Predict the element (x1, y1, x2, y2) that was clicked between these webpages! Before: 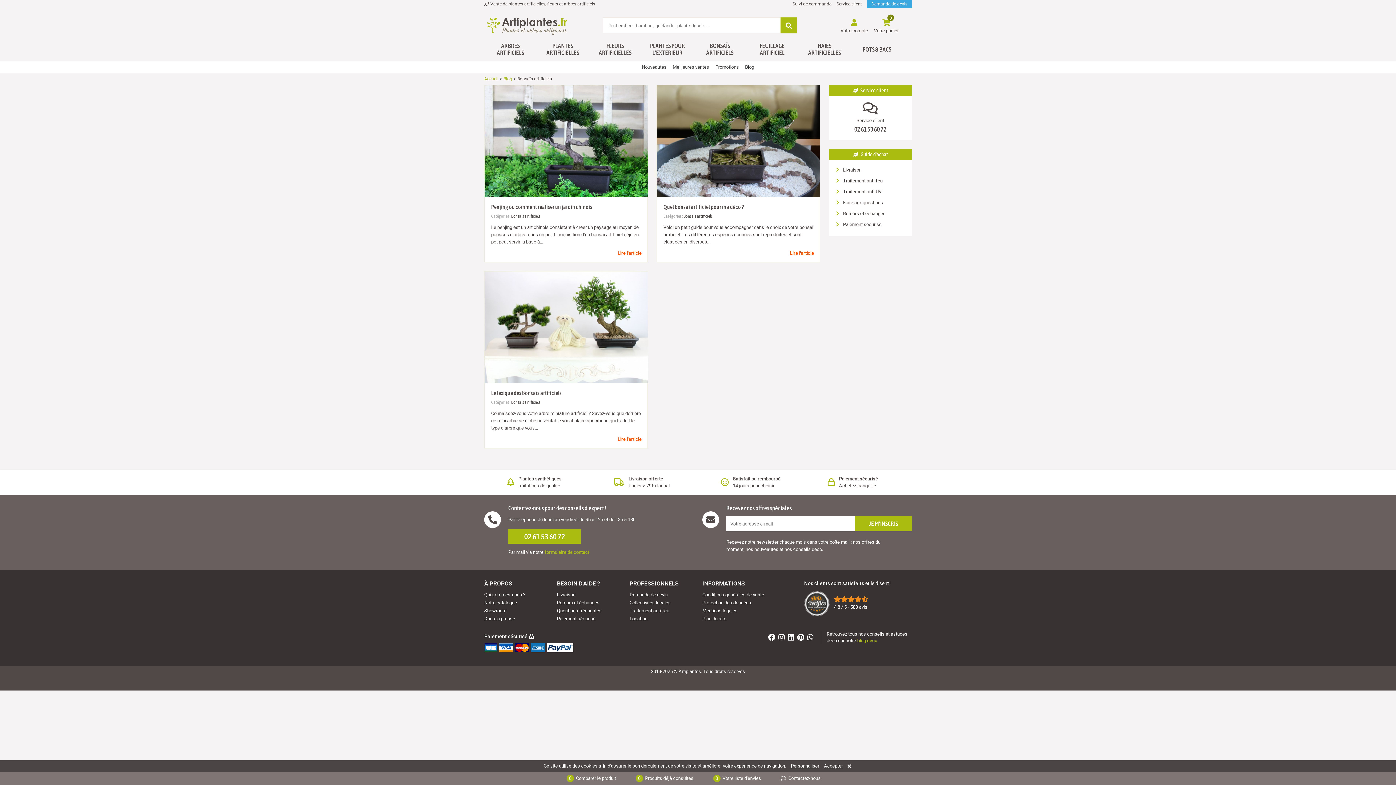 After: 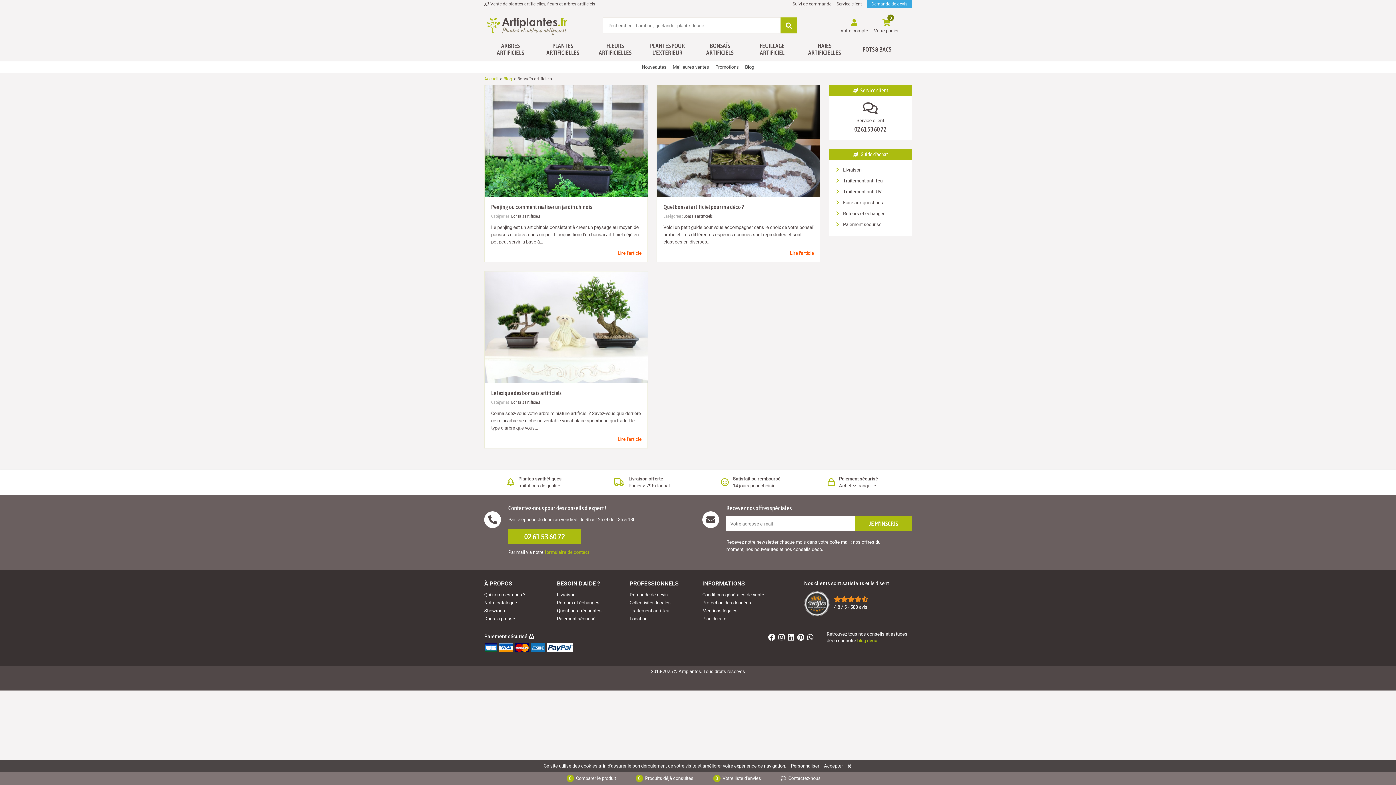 Action: bbox: (778, 635, 786, 642)